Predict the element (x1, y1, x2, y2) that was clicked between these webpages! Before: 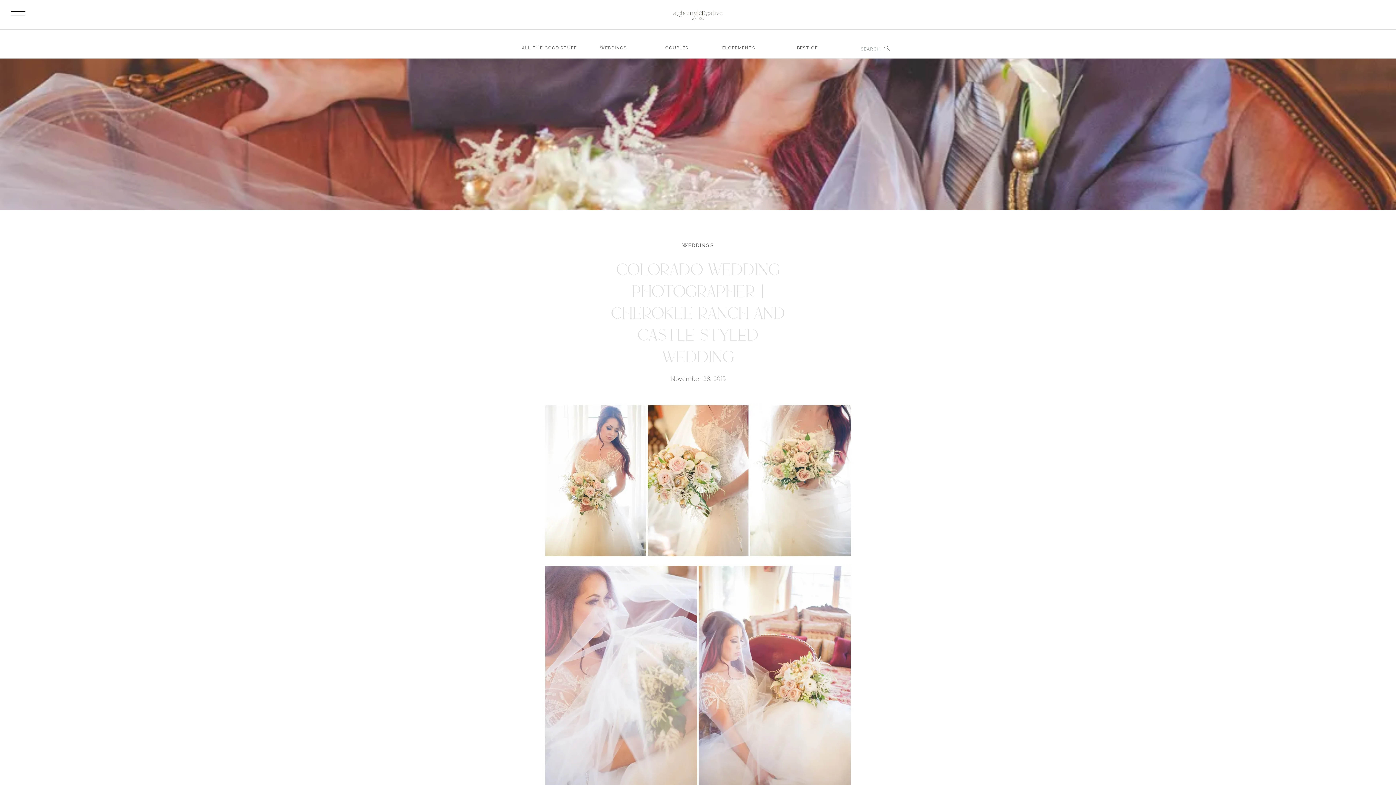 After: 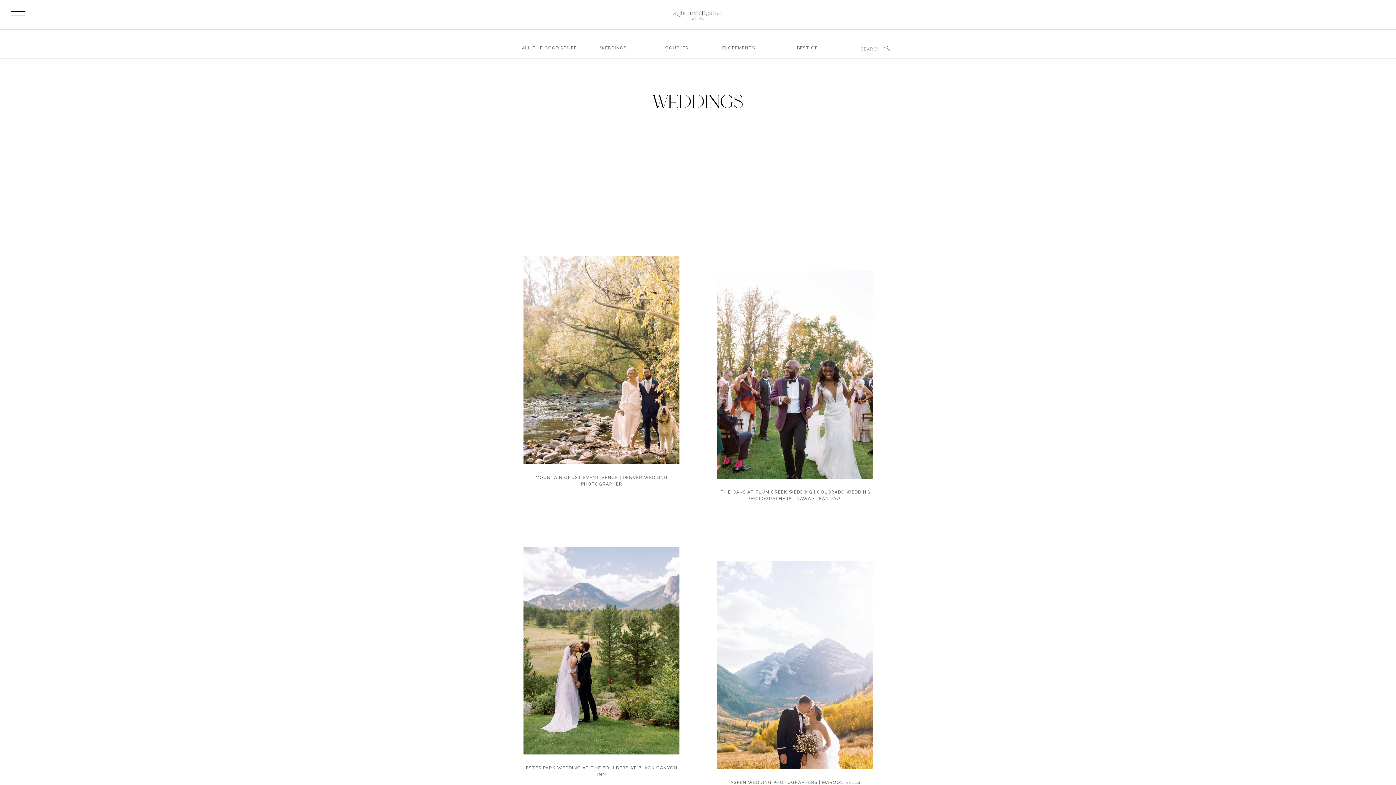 Action: label: WEDDINGS bbox: (592, 44, 634, 53)